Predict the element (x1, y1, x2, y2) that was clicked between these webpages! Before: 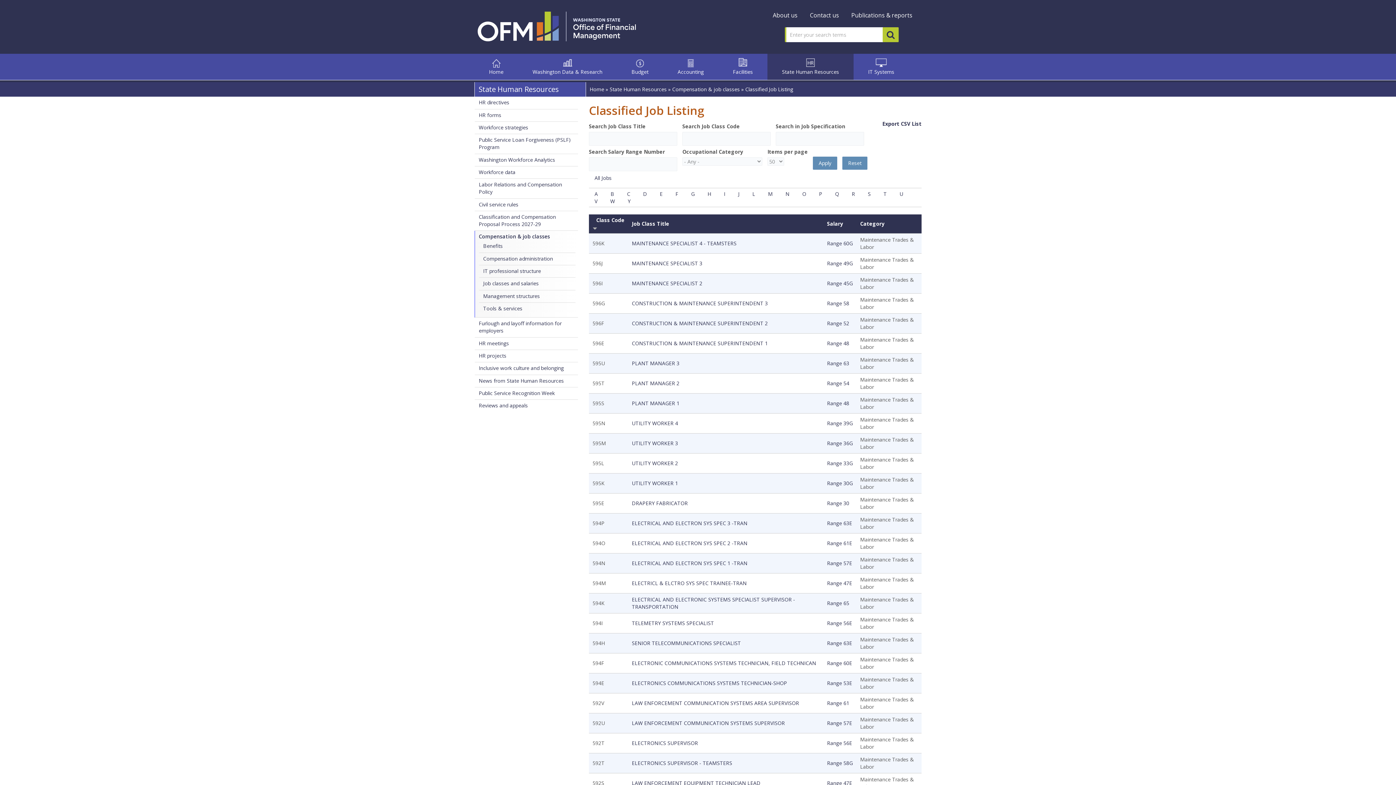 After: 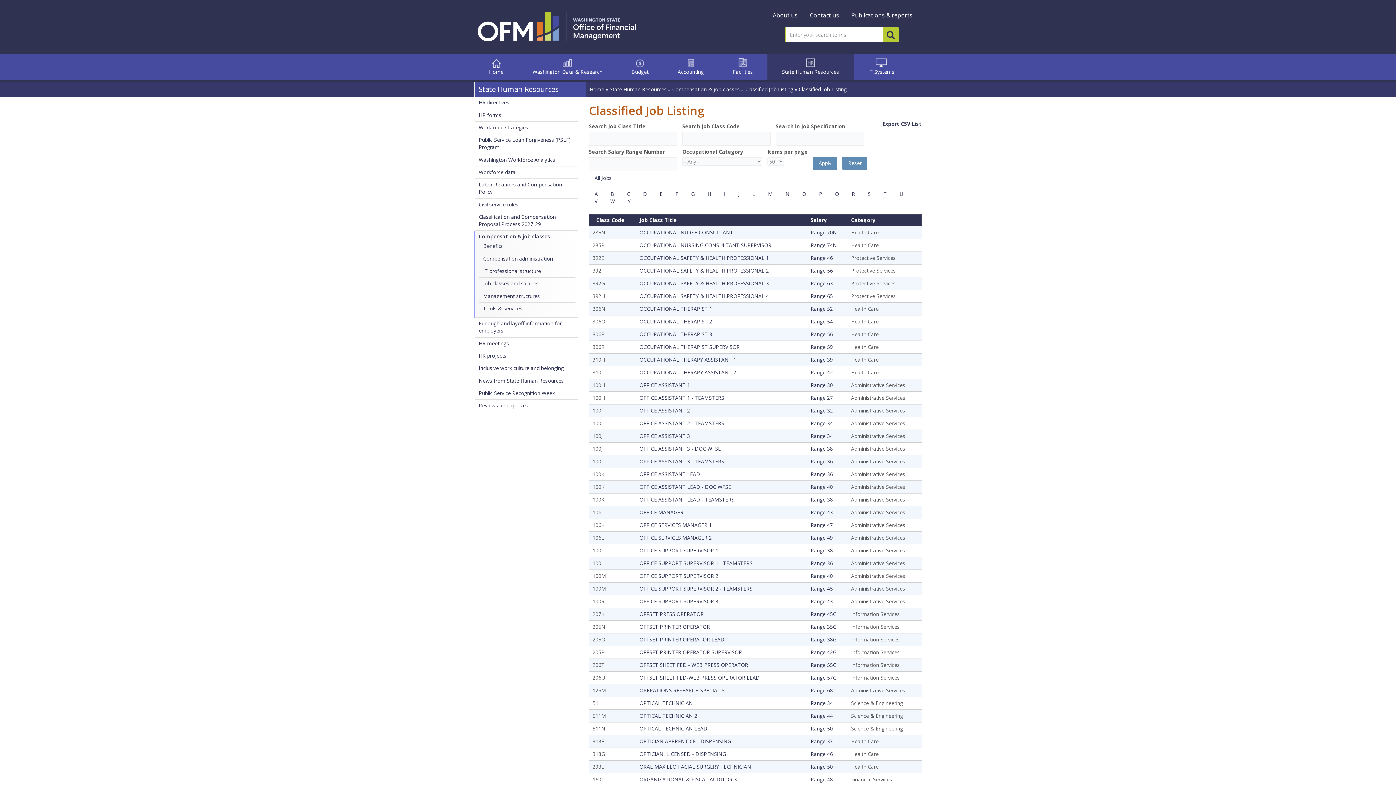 Action: label: O bbox: (796, 190, 812, 197)